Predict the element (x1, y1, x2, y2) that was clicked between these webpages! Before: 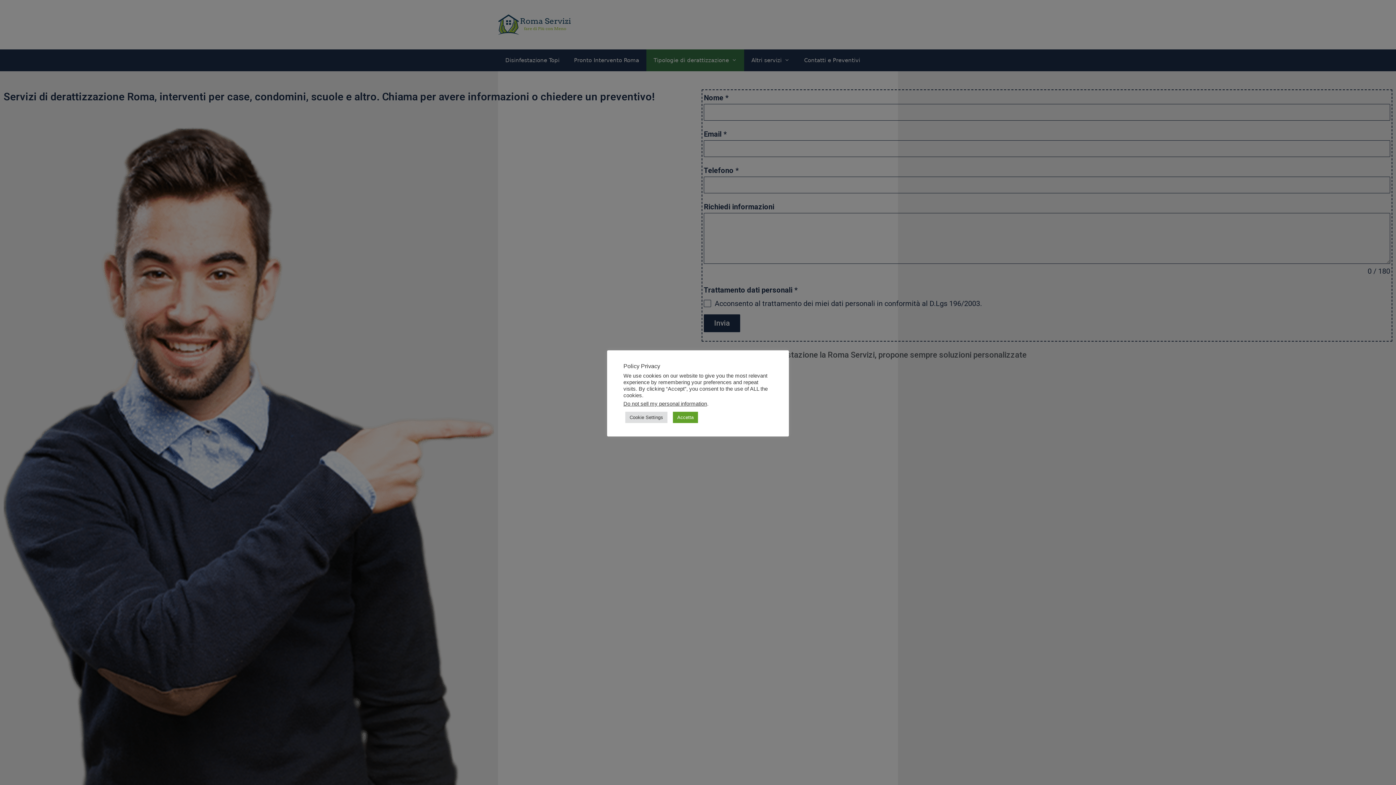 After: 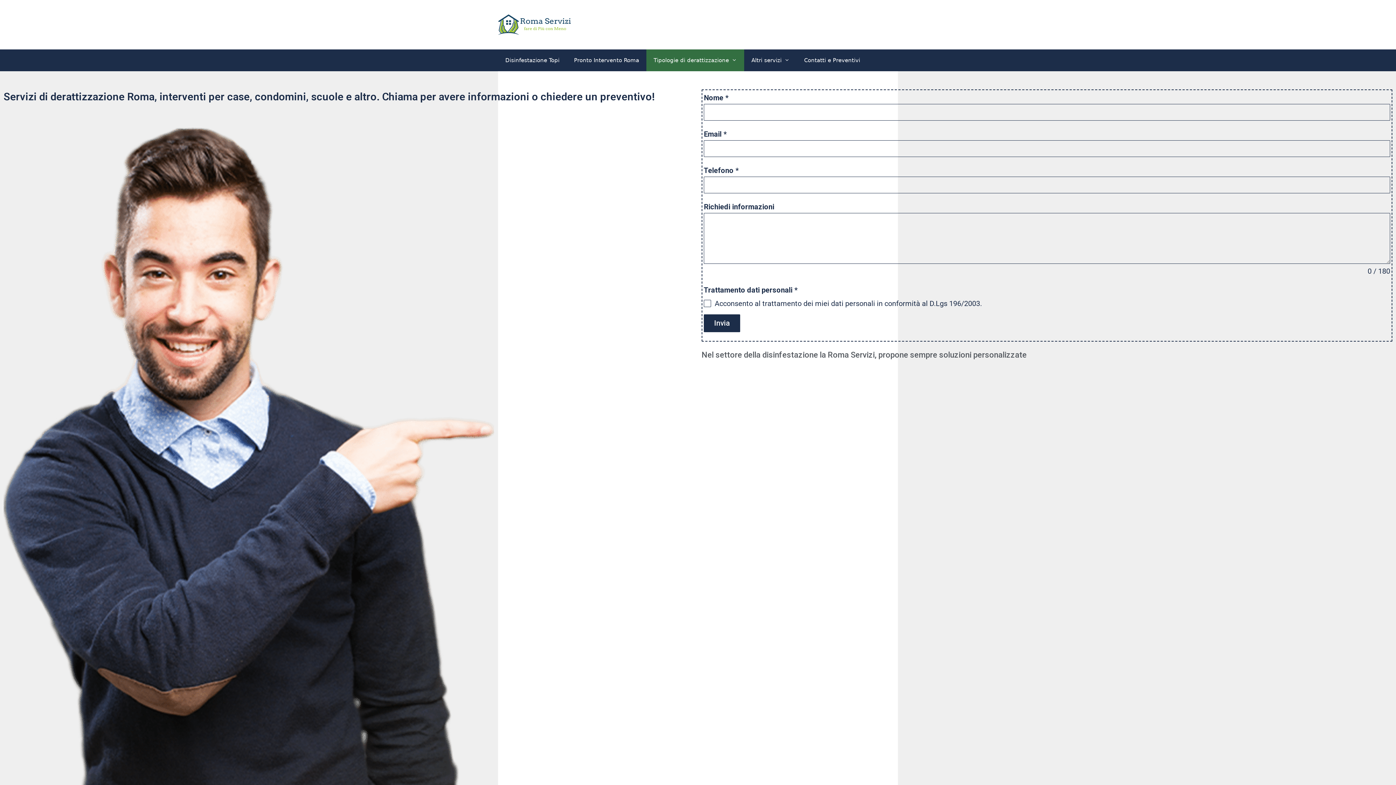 Action: bbox: (673, 411, 698, 423) label: Accetta